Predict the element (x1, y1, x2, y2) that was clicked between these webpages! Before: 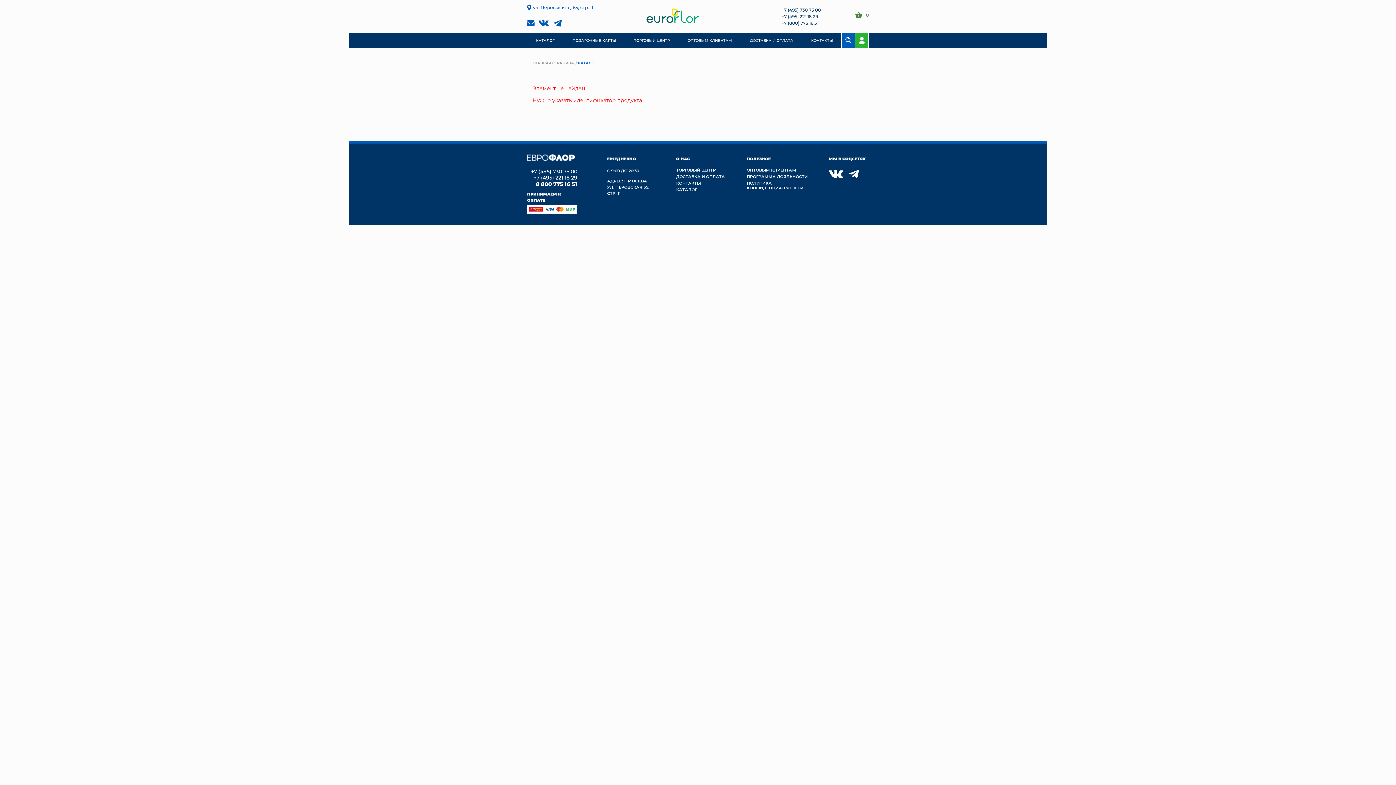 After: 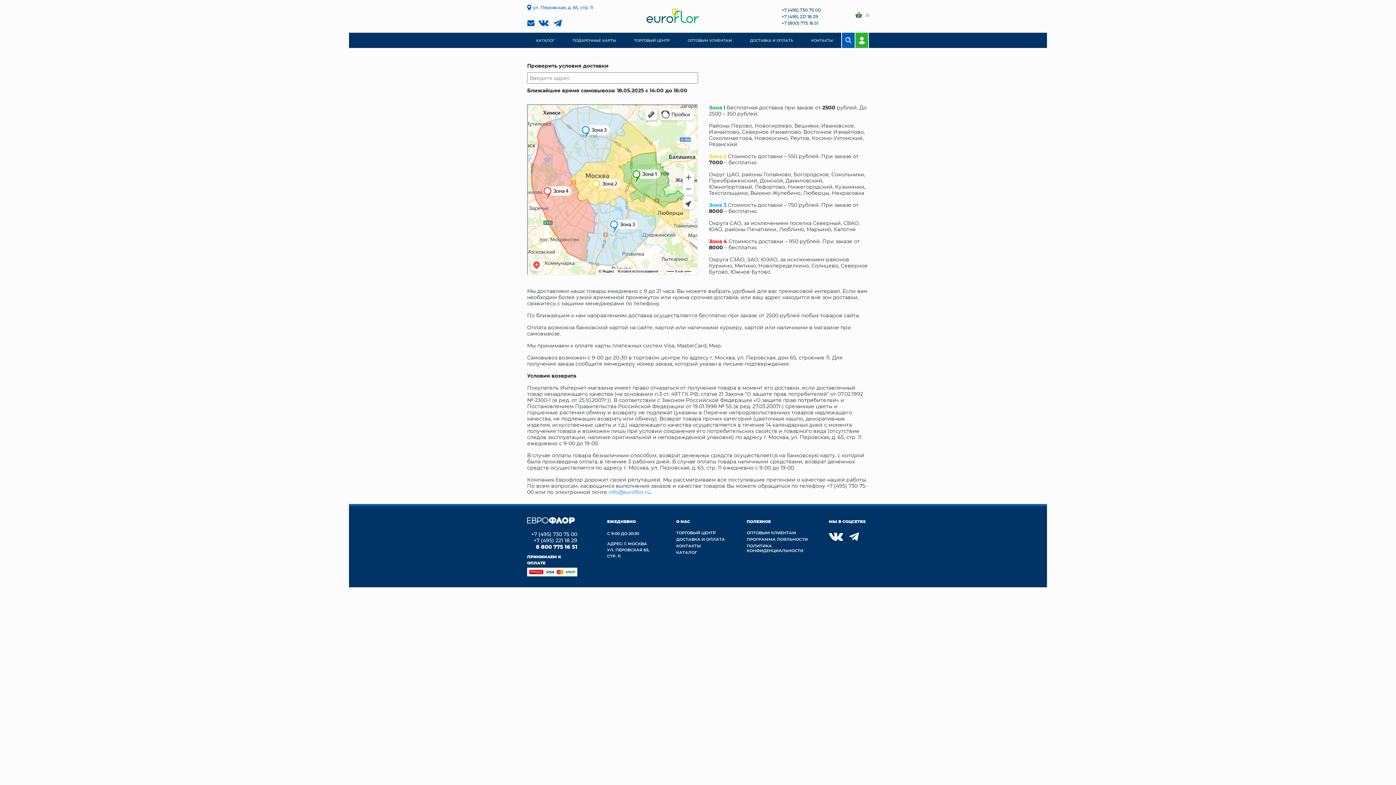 Action: label: ДОСТАВКА И ОПЛАТА bbox: (741, 32, 802, 48)